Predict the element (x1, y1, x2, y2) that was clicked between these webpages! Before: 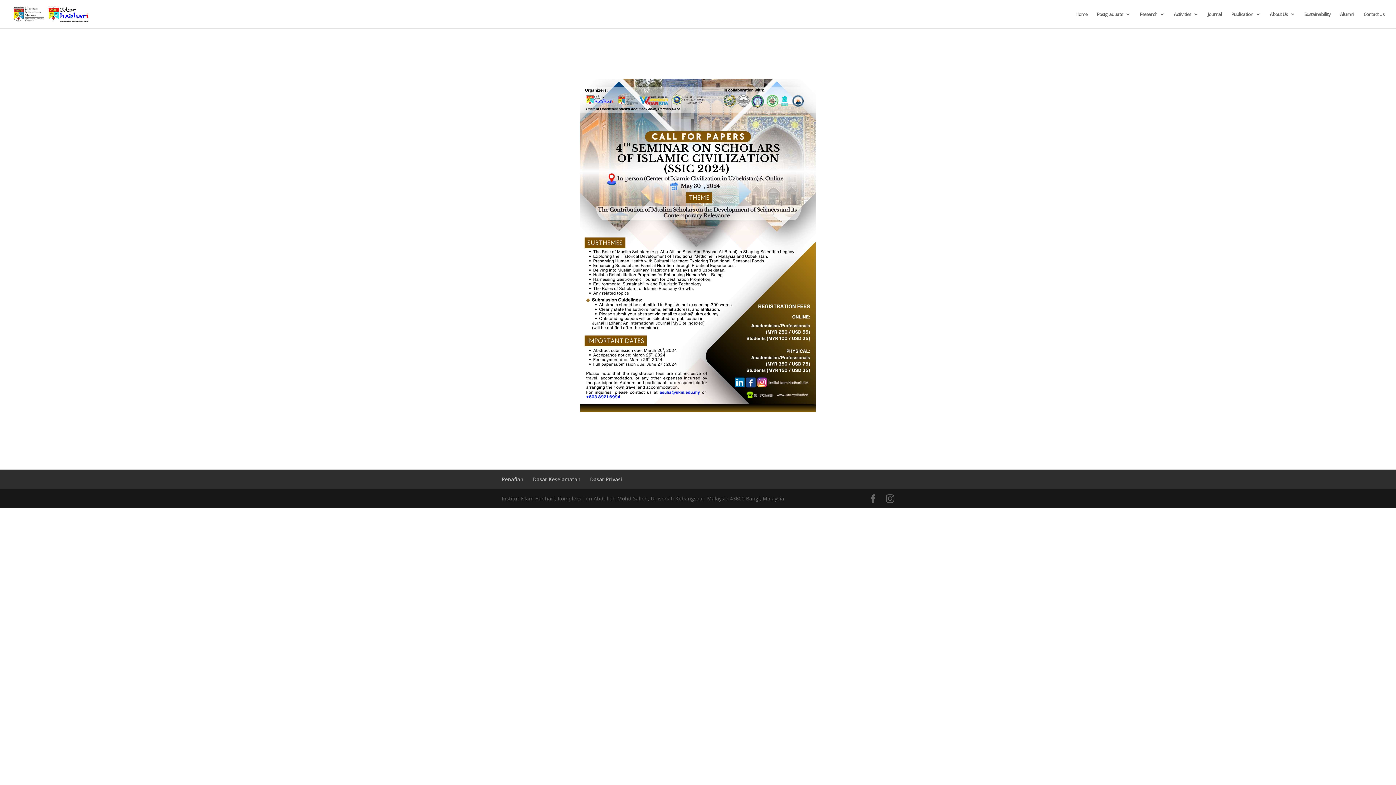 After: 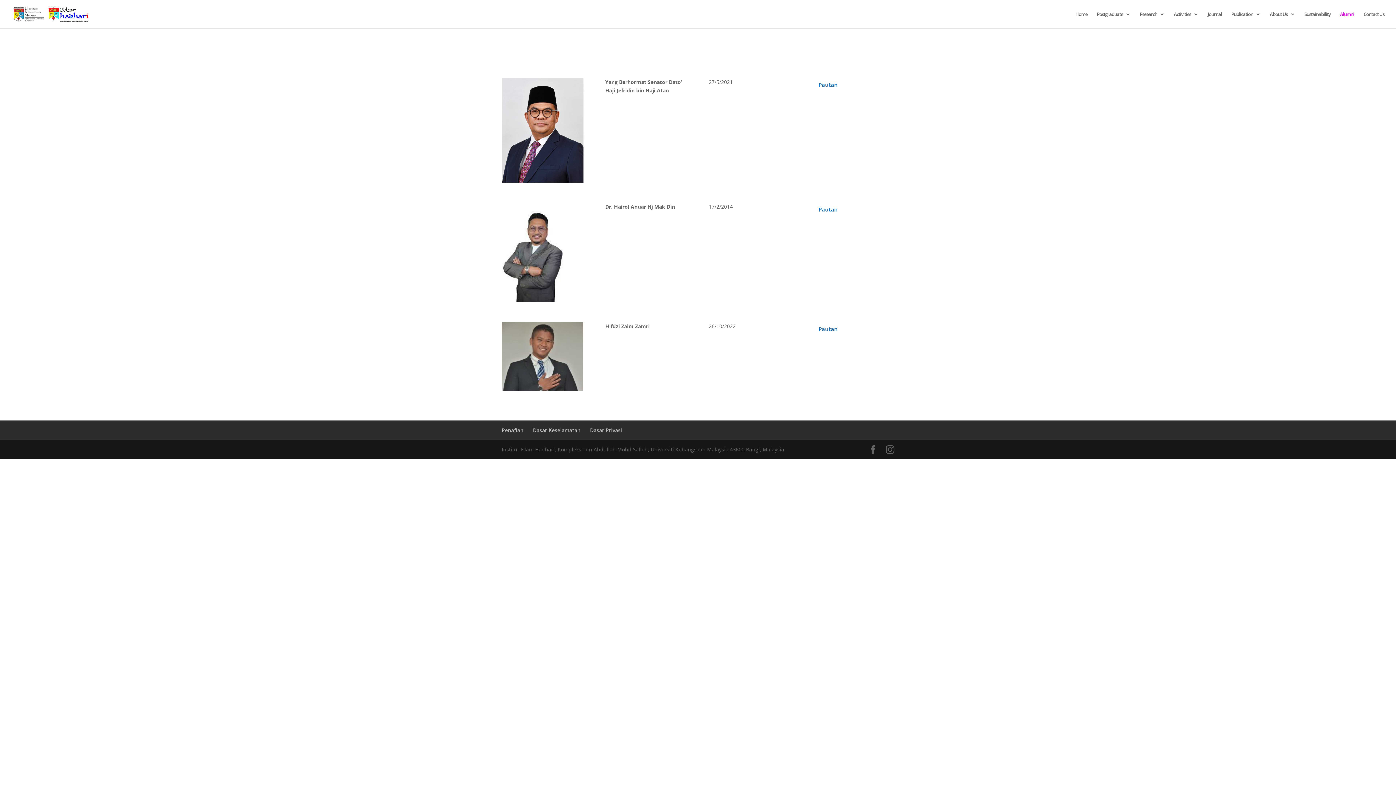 Action: label: Alumni bbox: (1340, 11, 1354, 28)